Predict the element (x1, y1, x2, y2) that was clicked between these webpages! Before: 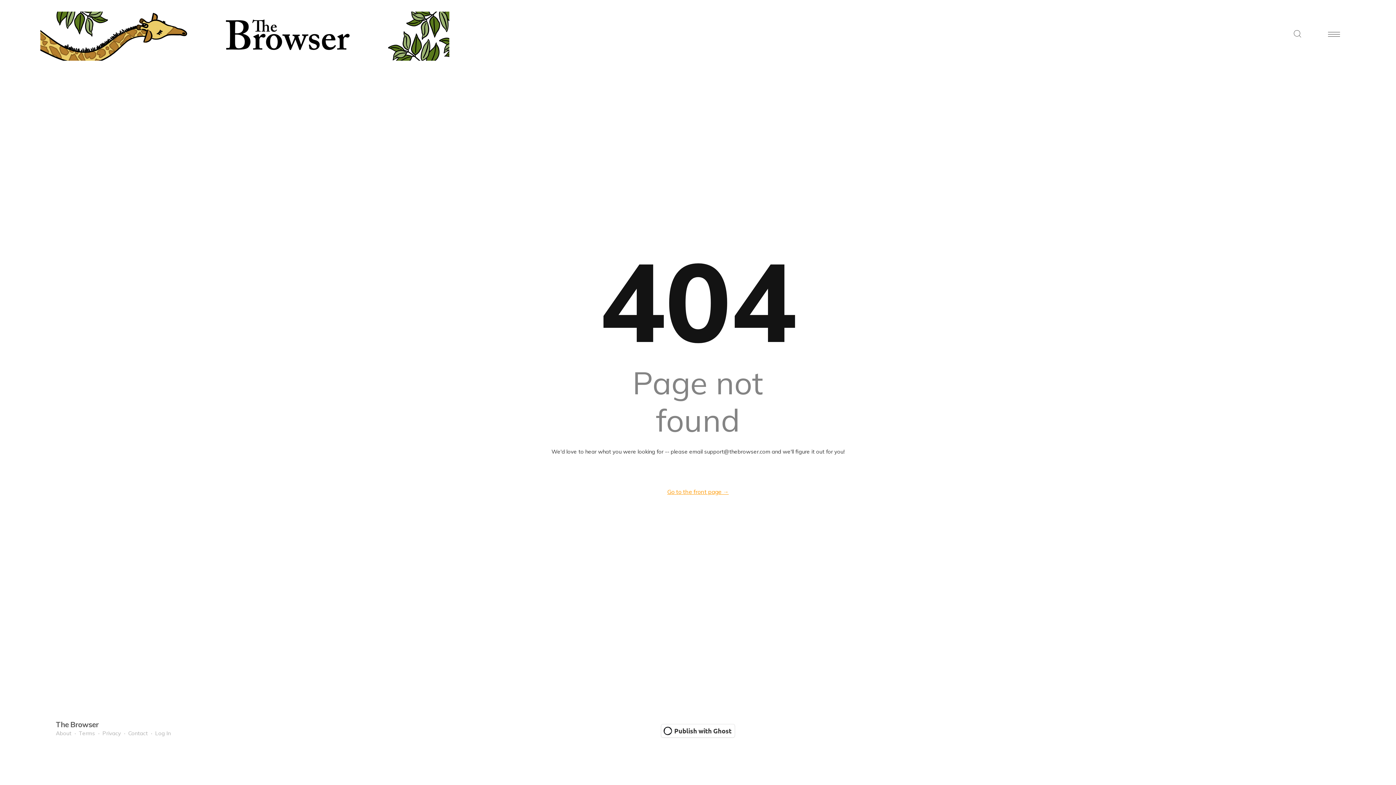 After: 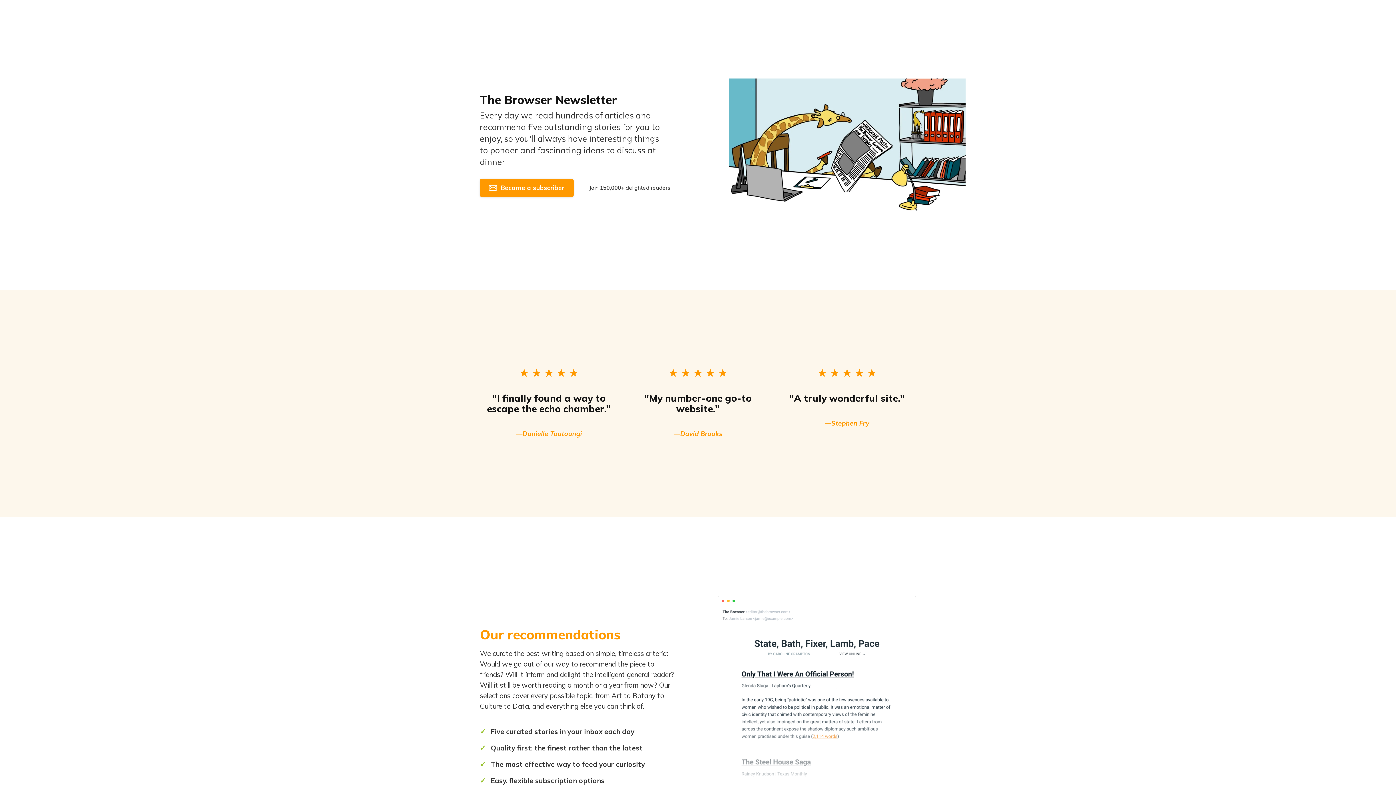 Action: label: Log In bbox: (155, 730, 170, 737)